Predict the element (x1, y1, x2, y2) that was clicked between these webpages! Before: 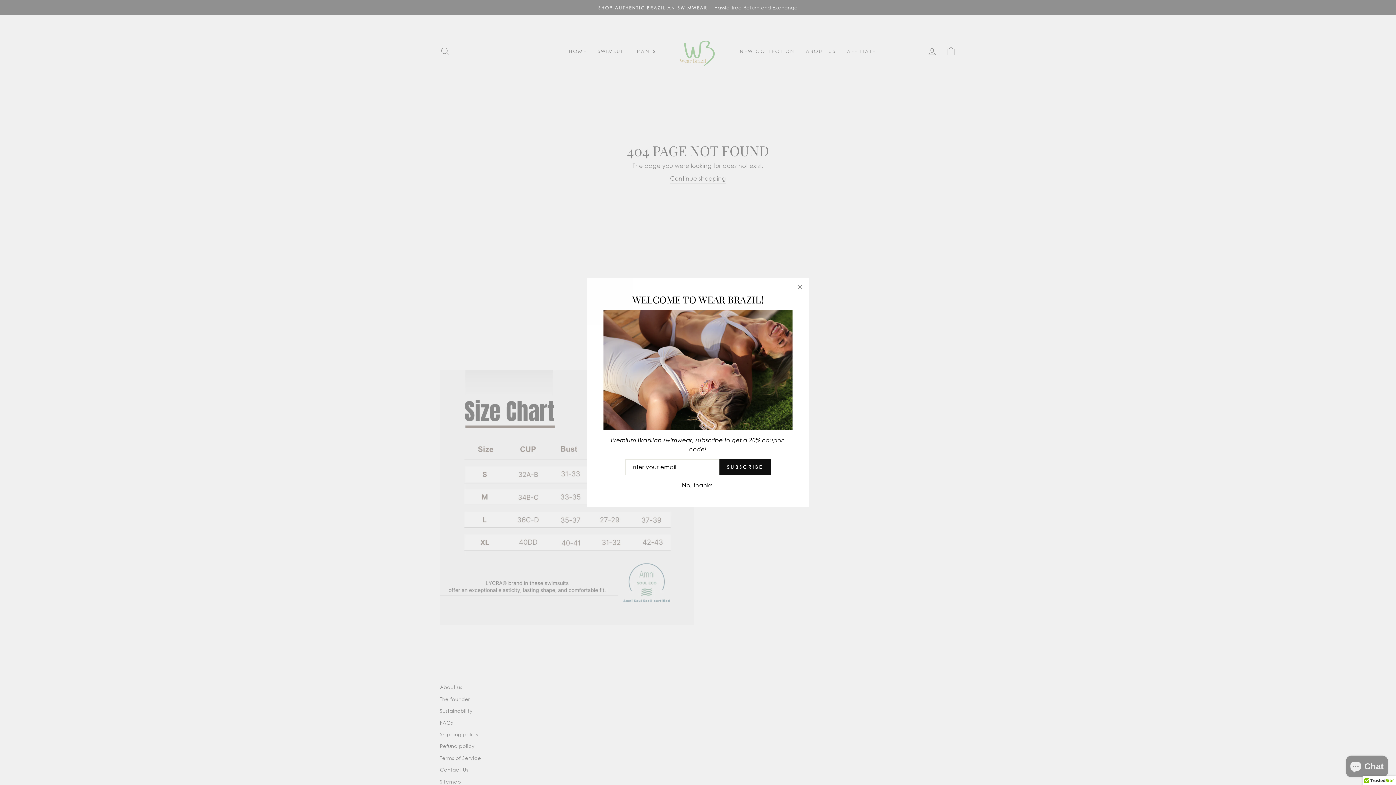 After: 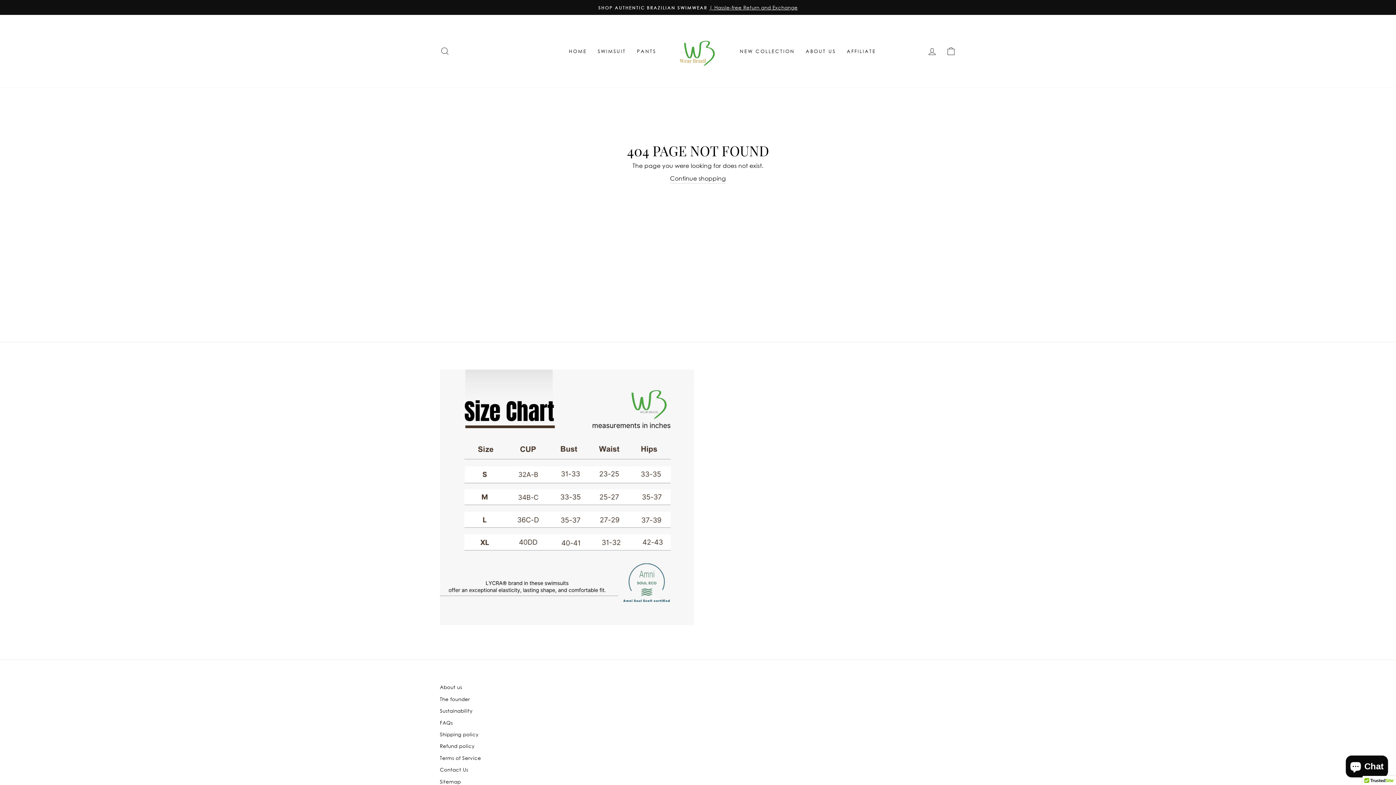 Action: label: "Close (esc)" bbox: (791, 278, 809, 296)